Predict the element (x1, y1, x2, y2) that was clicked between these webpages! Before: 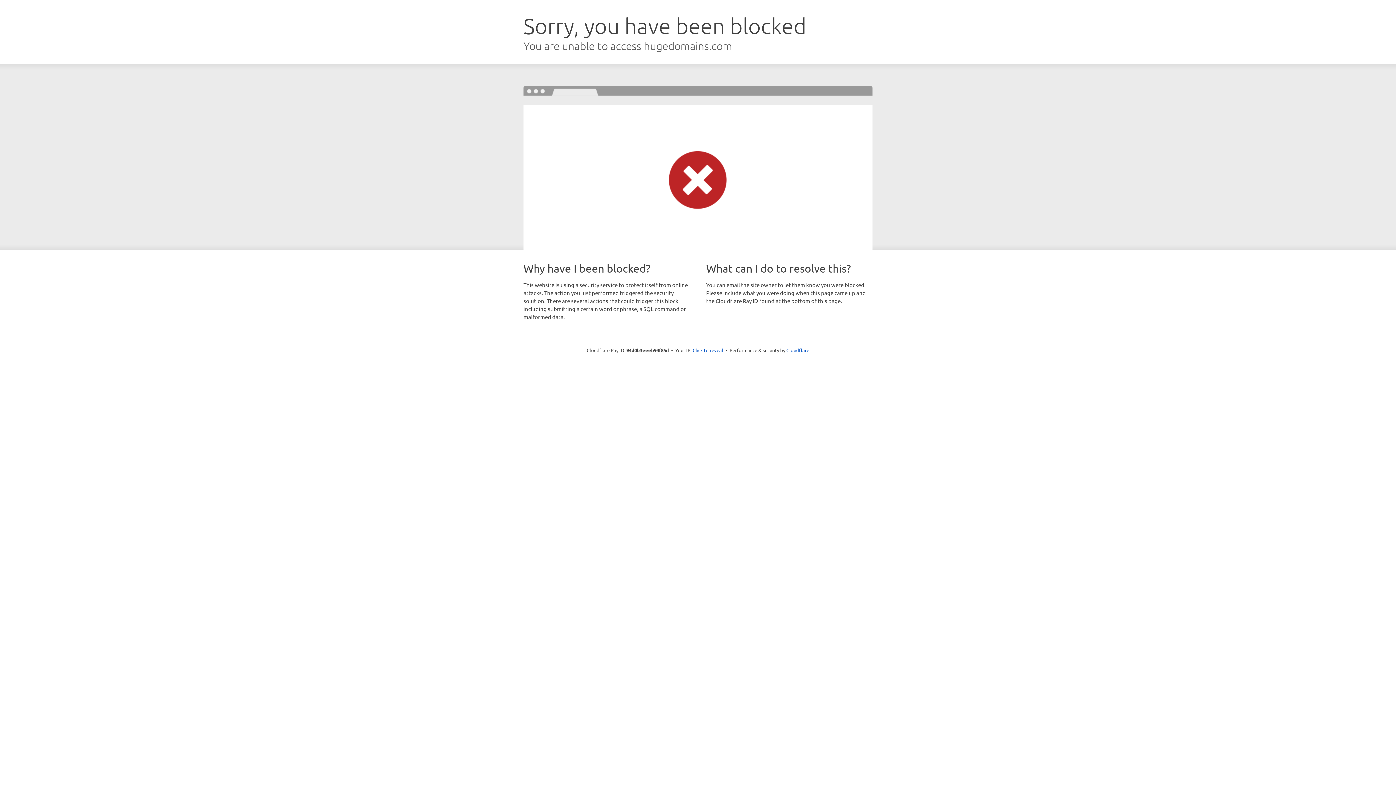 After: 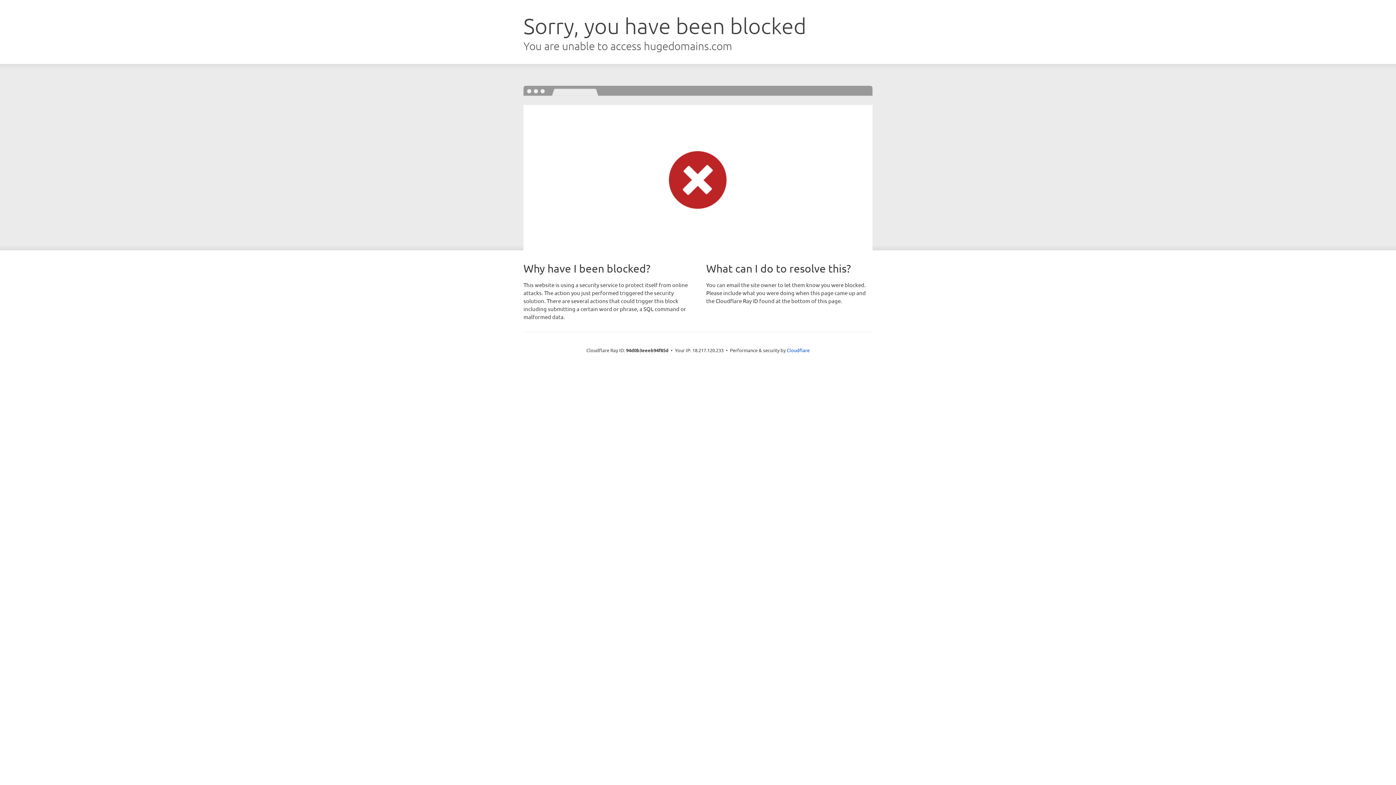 Action: bbox: (692, 346, 723, 353) label: Click to reveal